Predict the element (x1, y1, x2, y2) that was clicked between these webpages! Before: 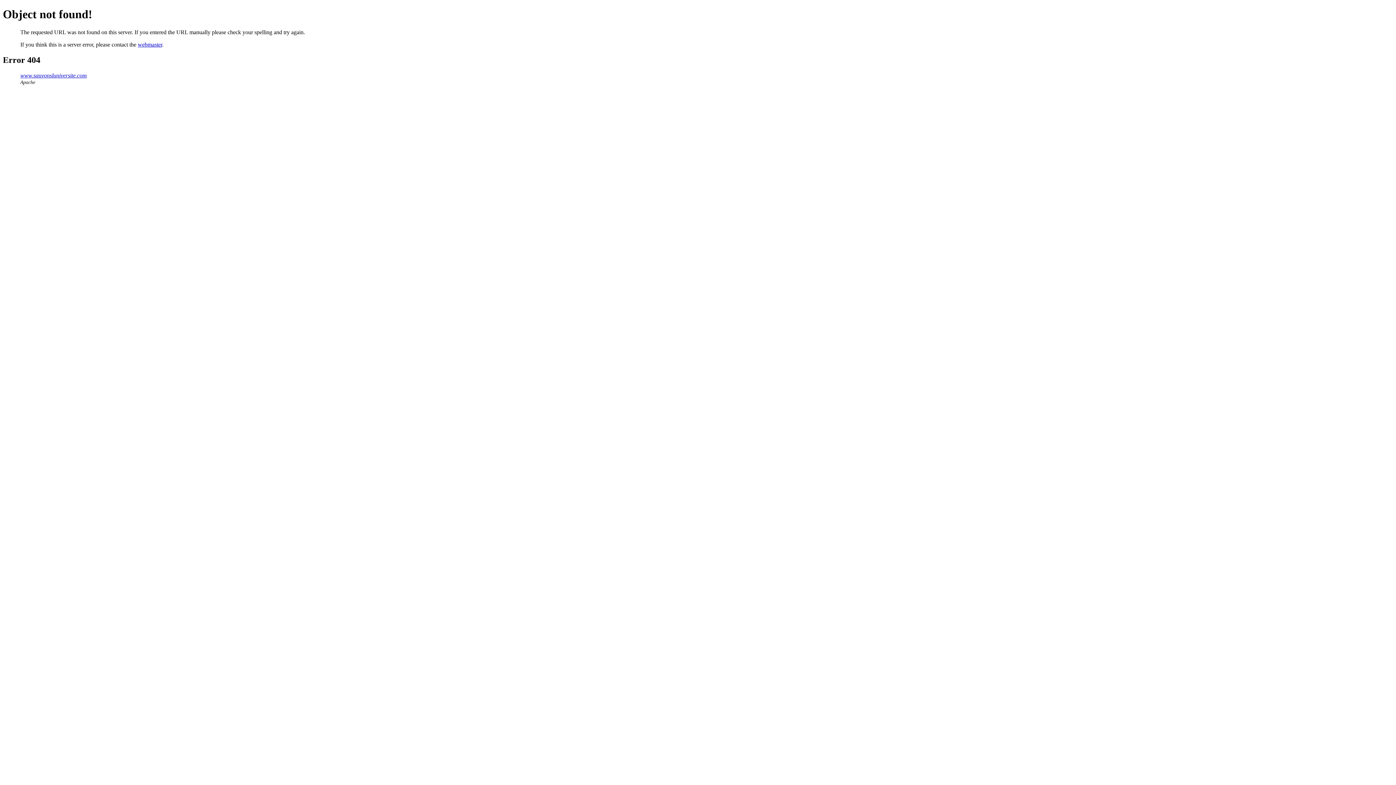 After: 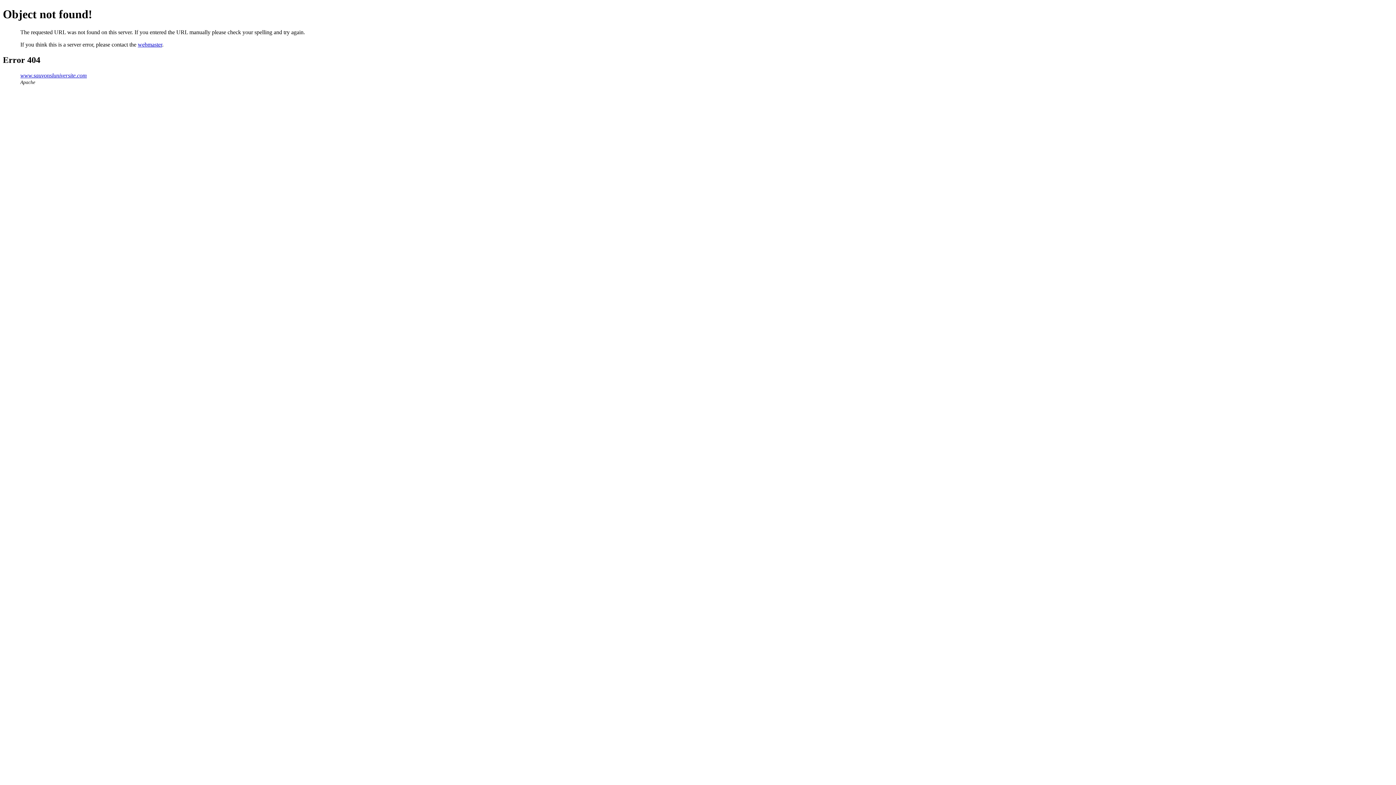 Action: bbox: (137, 41, 162, 47) label: webmaster